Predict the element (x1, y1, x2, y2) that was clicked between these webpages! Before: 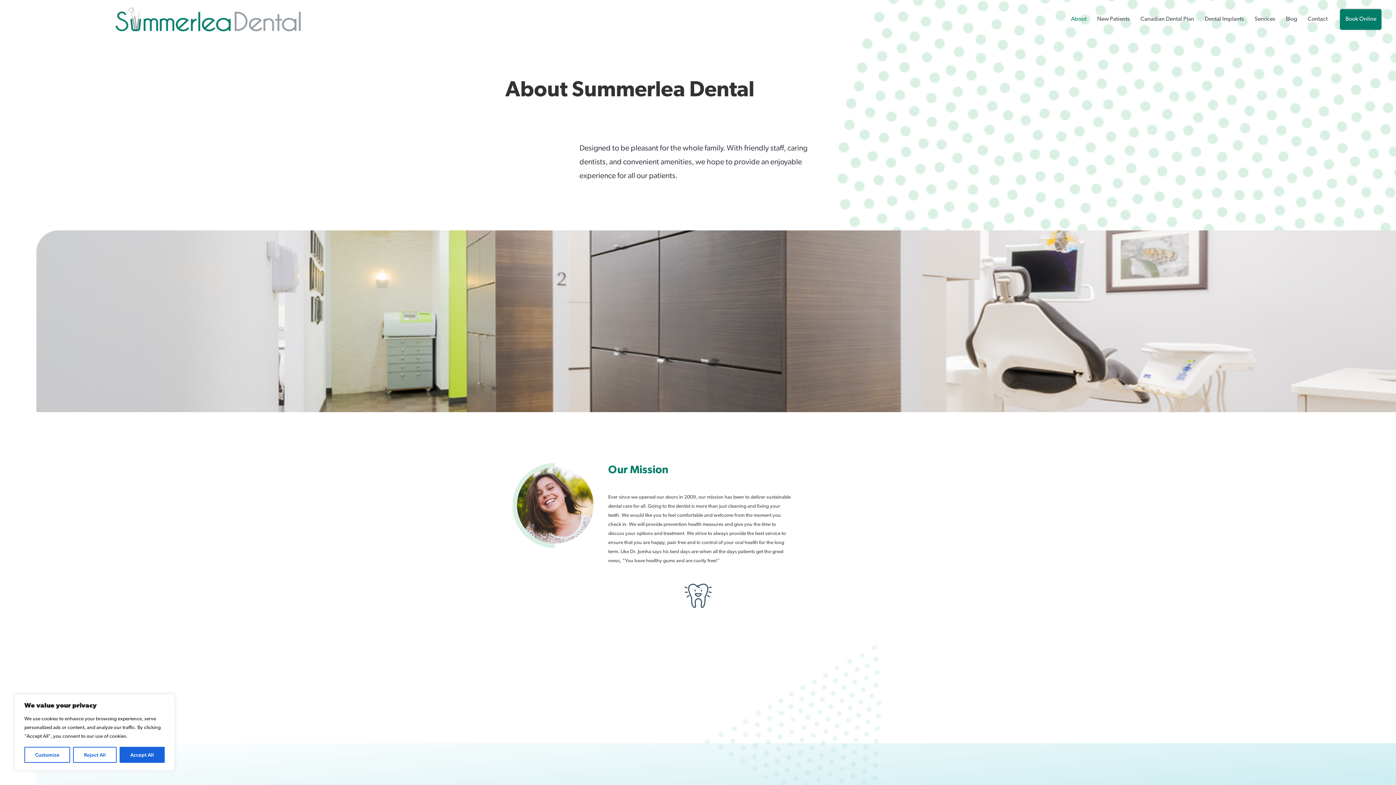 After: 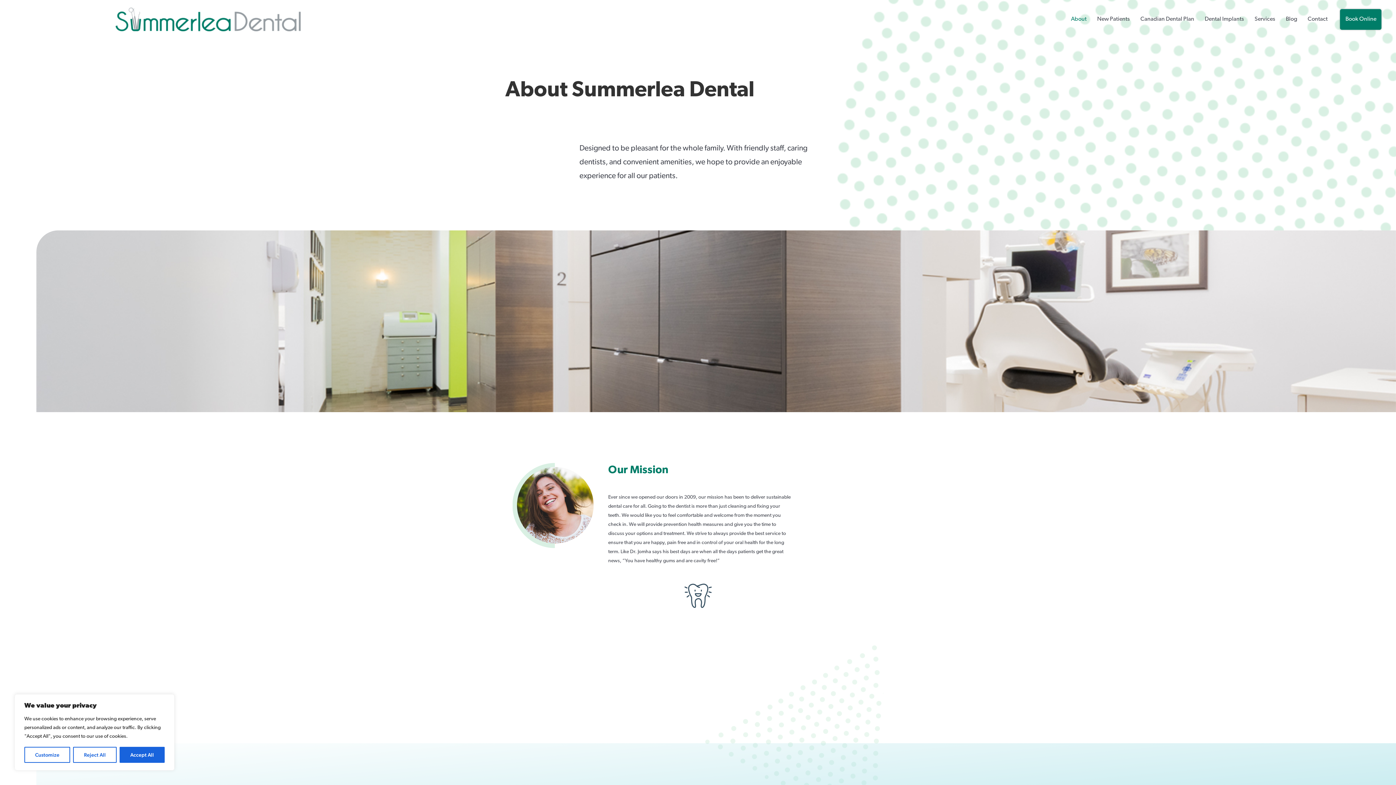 Action: bbox: (1066, 9, 1092, 29) label: About